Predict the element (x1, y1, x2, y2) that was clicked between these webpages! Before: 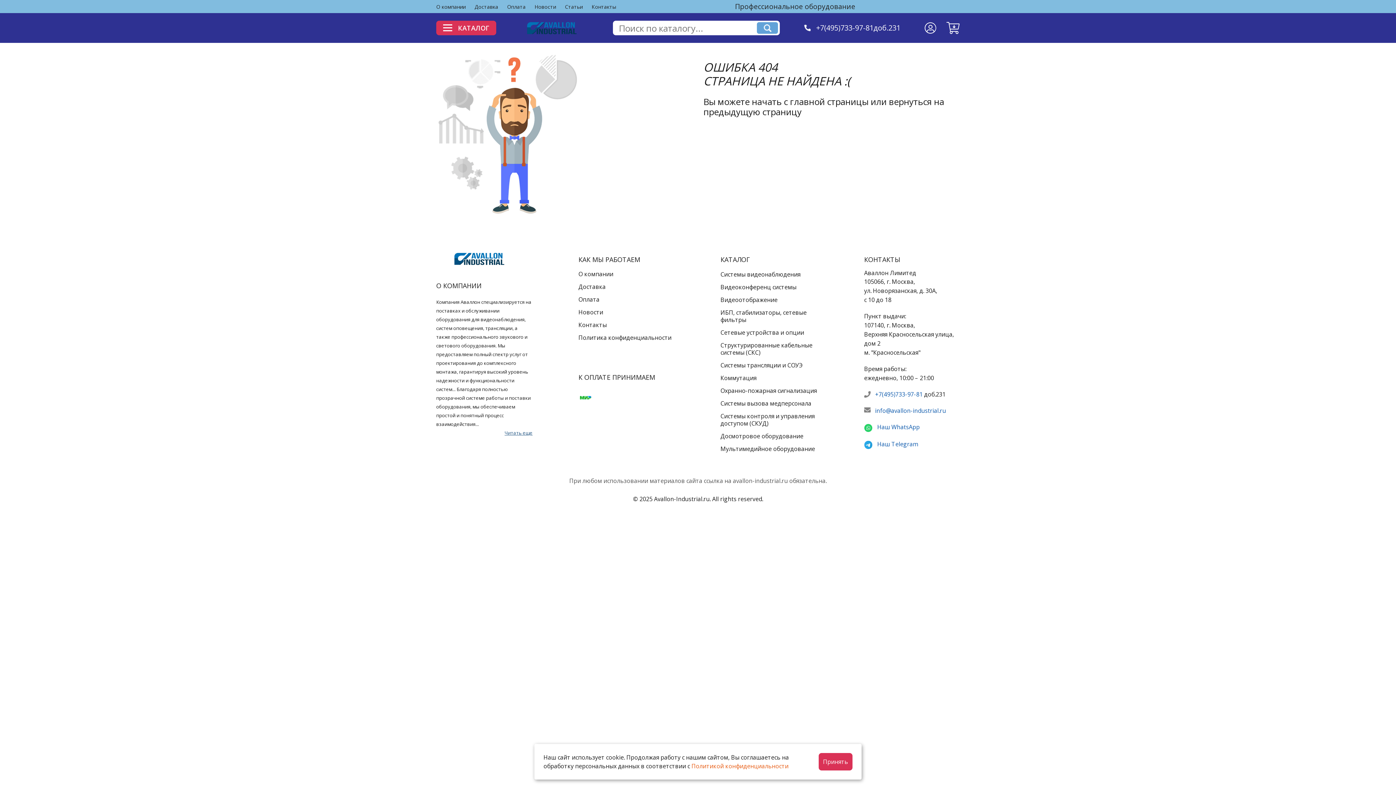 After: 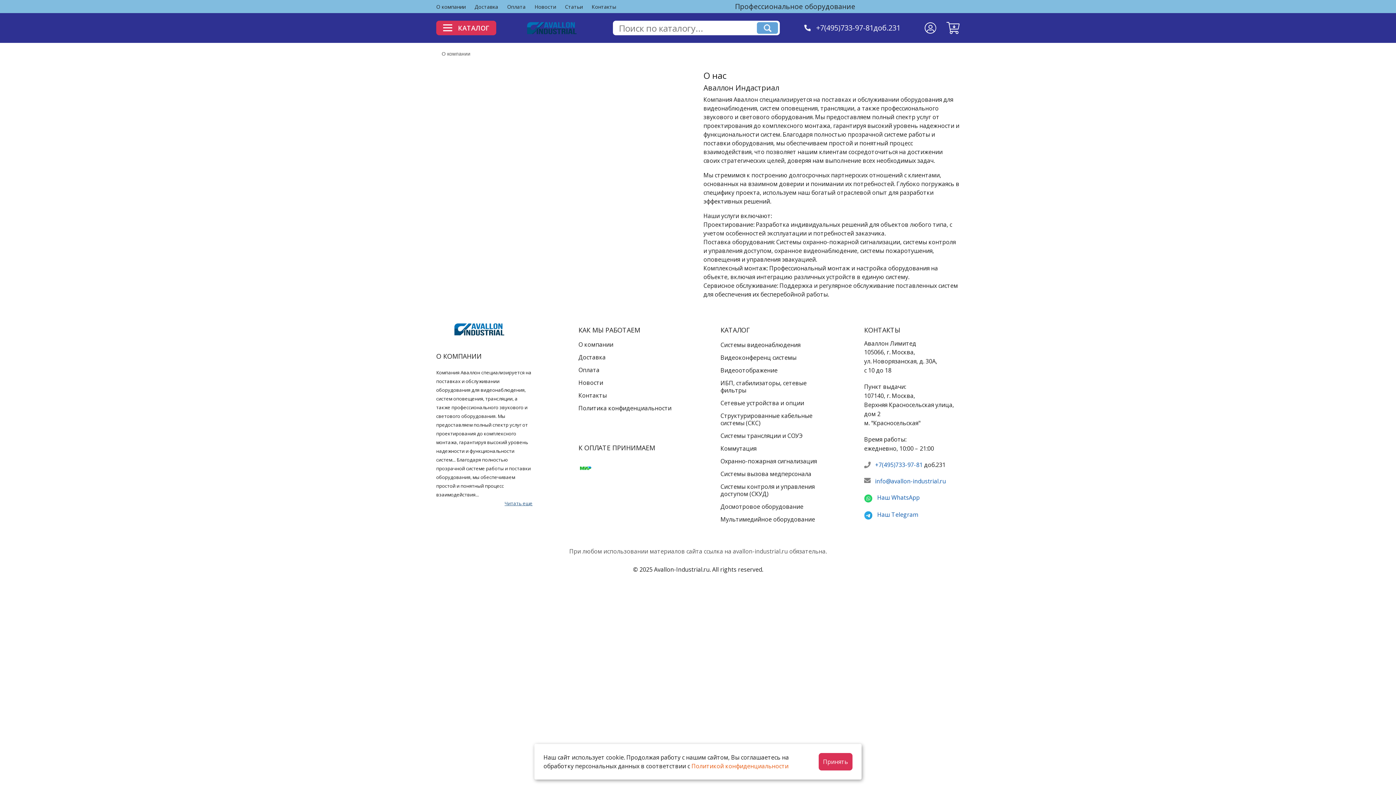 Action: bbox: (436, 3, 465, 10) label: О компании